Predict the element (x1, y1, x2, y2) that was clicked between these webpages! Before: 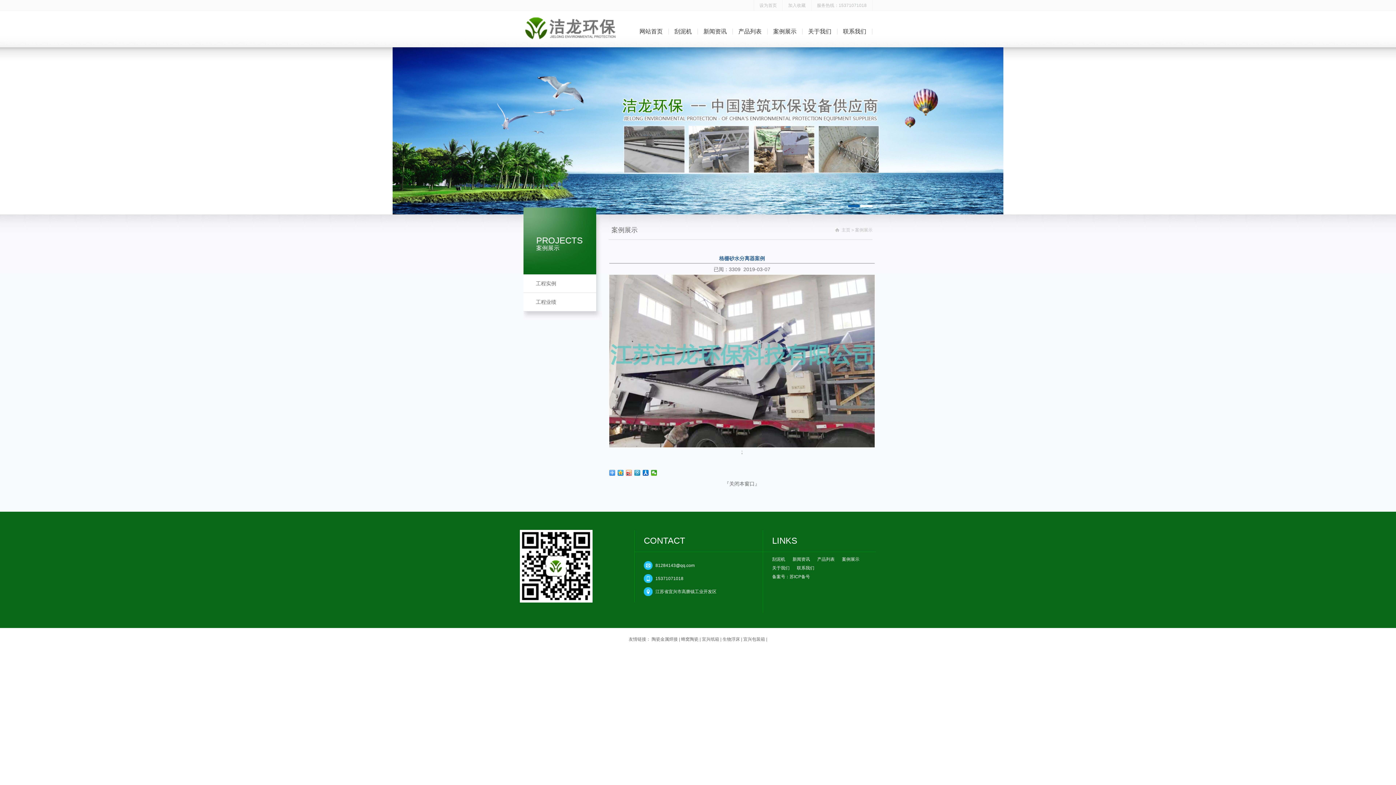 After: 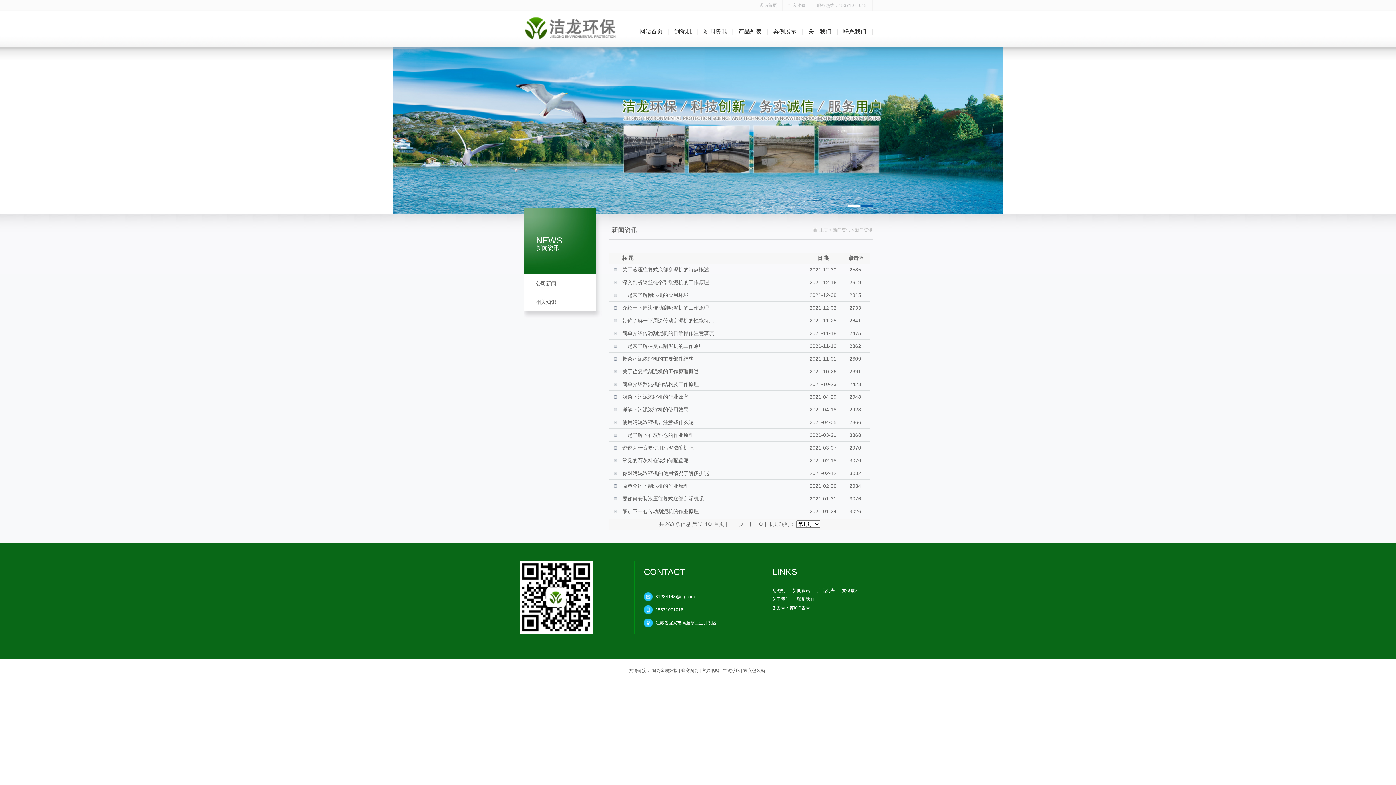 Action: label: 新闻资讯 bbox: (698, 16, 732, 47)